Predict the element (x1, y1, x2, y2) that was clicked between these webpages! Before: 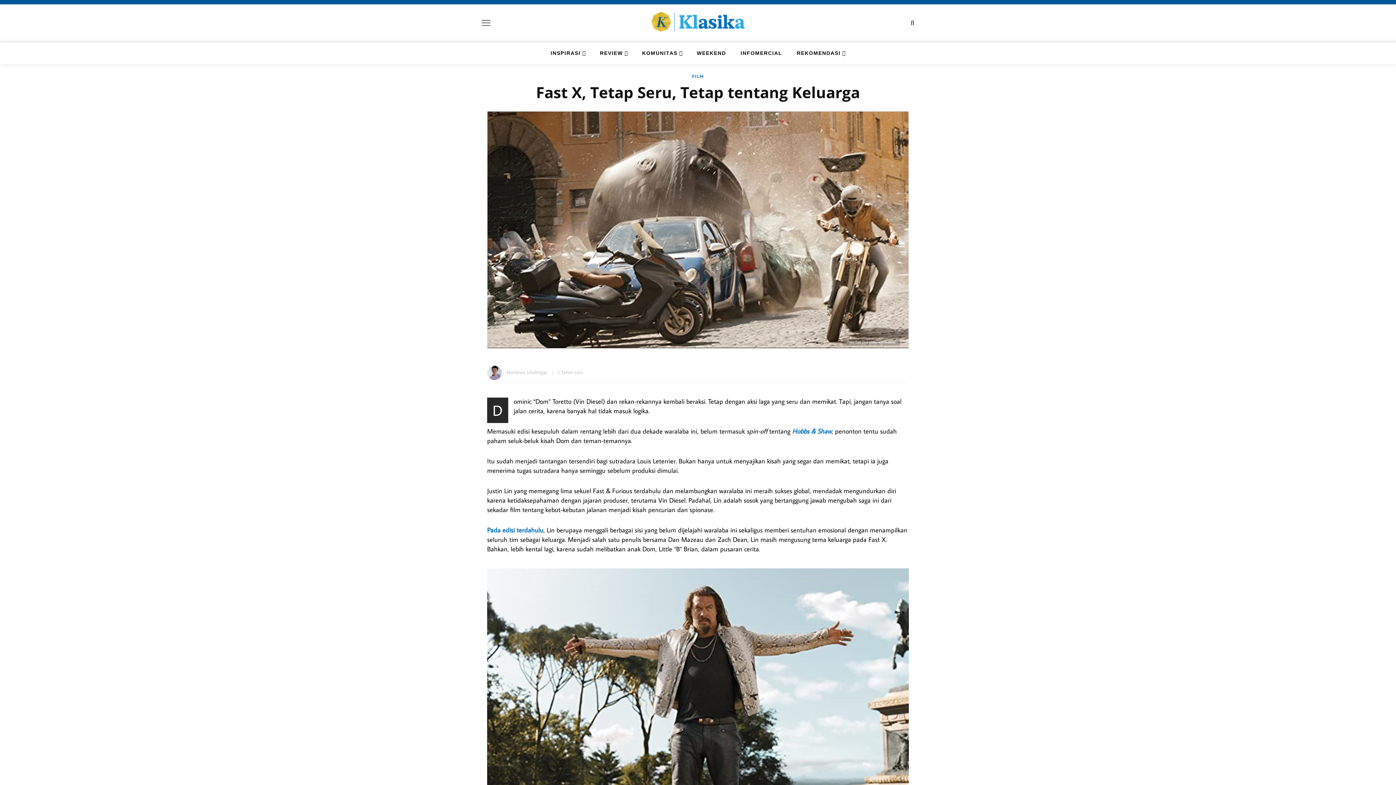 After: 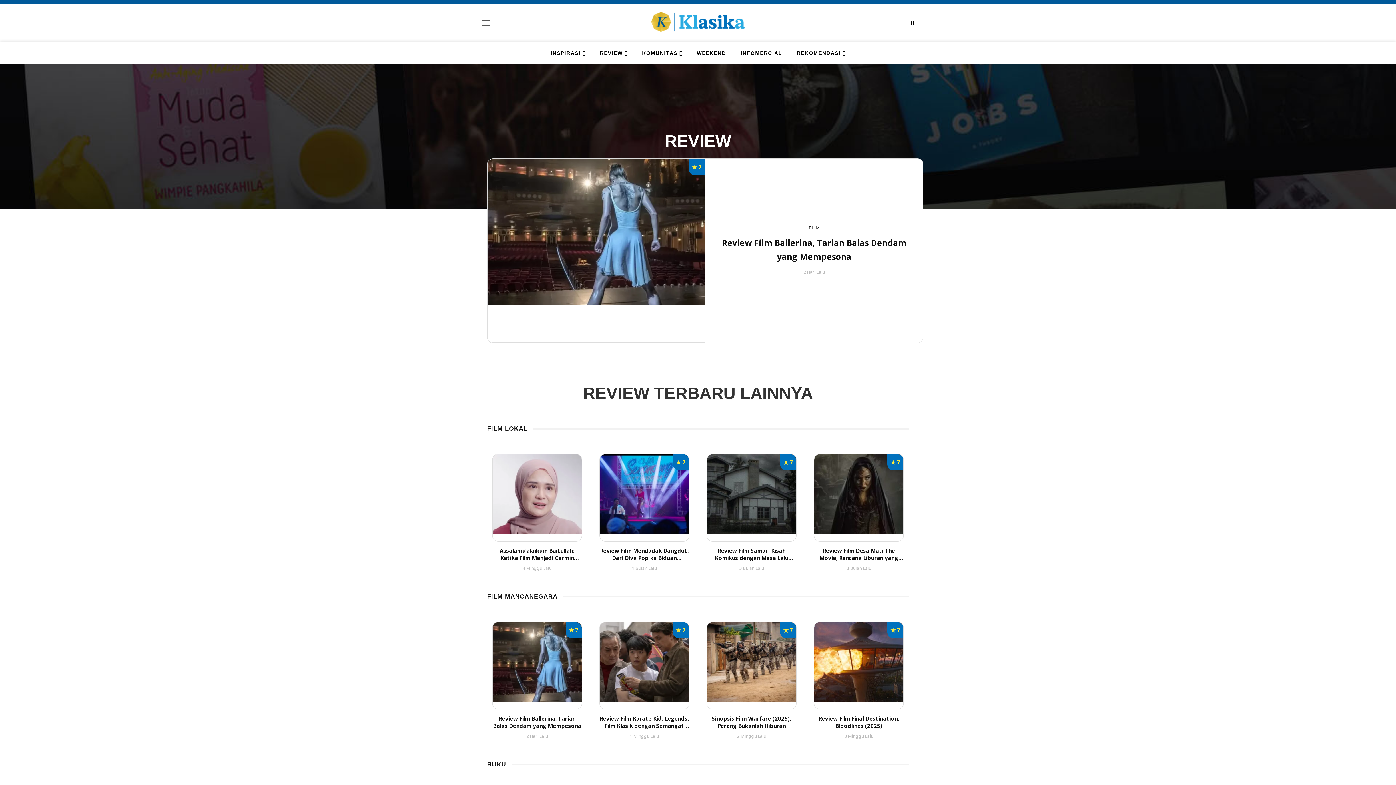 Action: label: REVIEW bbox: (592, 42, 635, 63)